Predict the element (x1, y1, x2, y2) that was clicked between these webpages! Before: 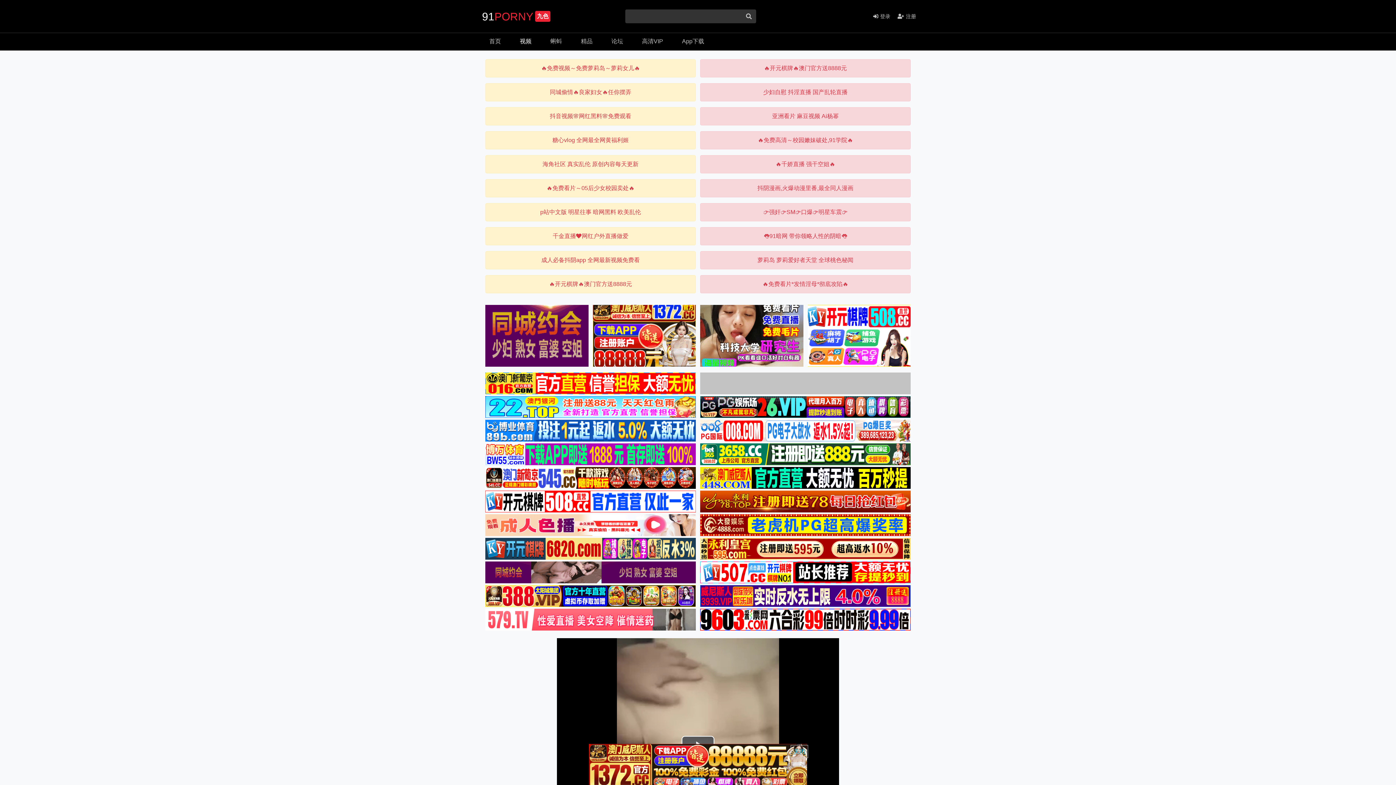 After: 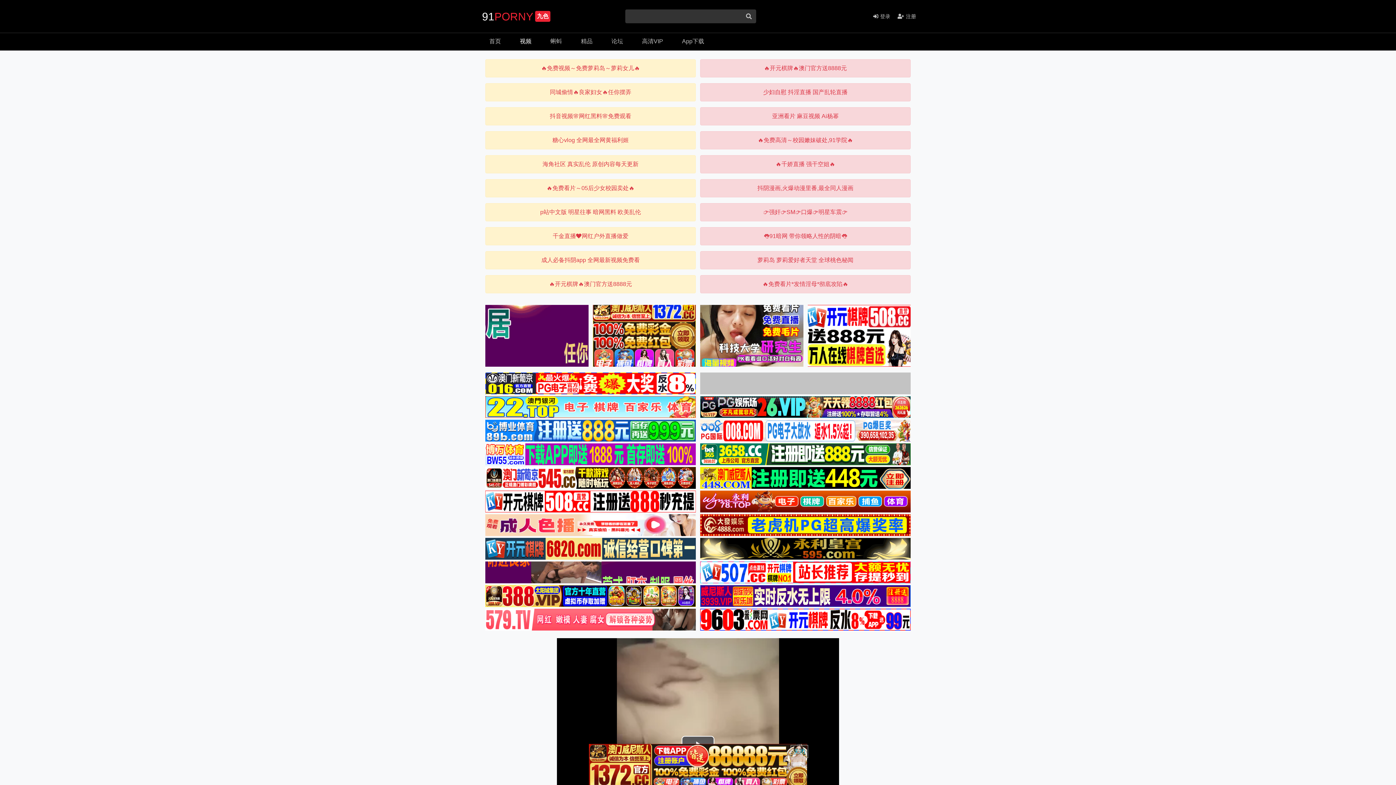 Action: bbox: (757, 257, 853, 263) label: 萝莉岛 萝莉爱好者天堂 全球桃色秘闻